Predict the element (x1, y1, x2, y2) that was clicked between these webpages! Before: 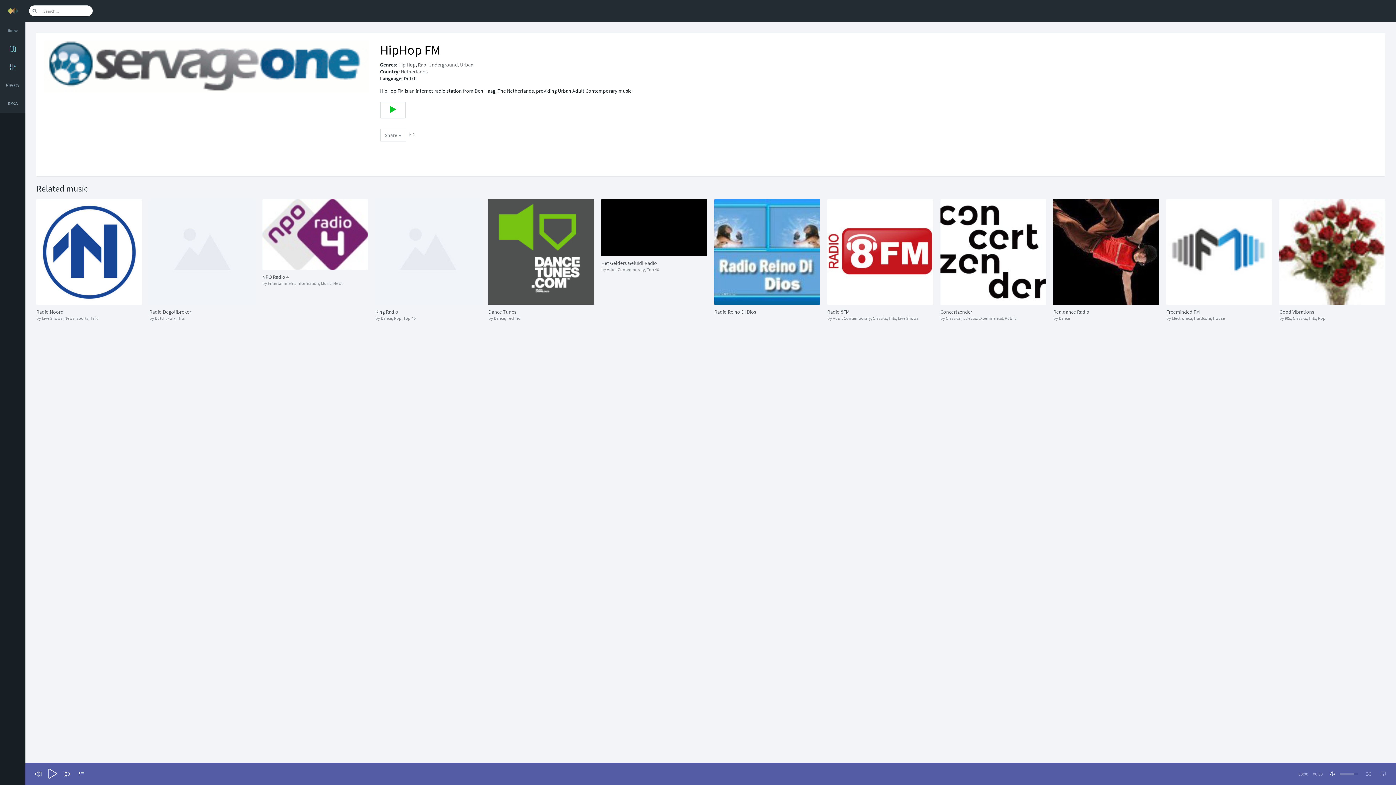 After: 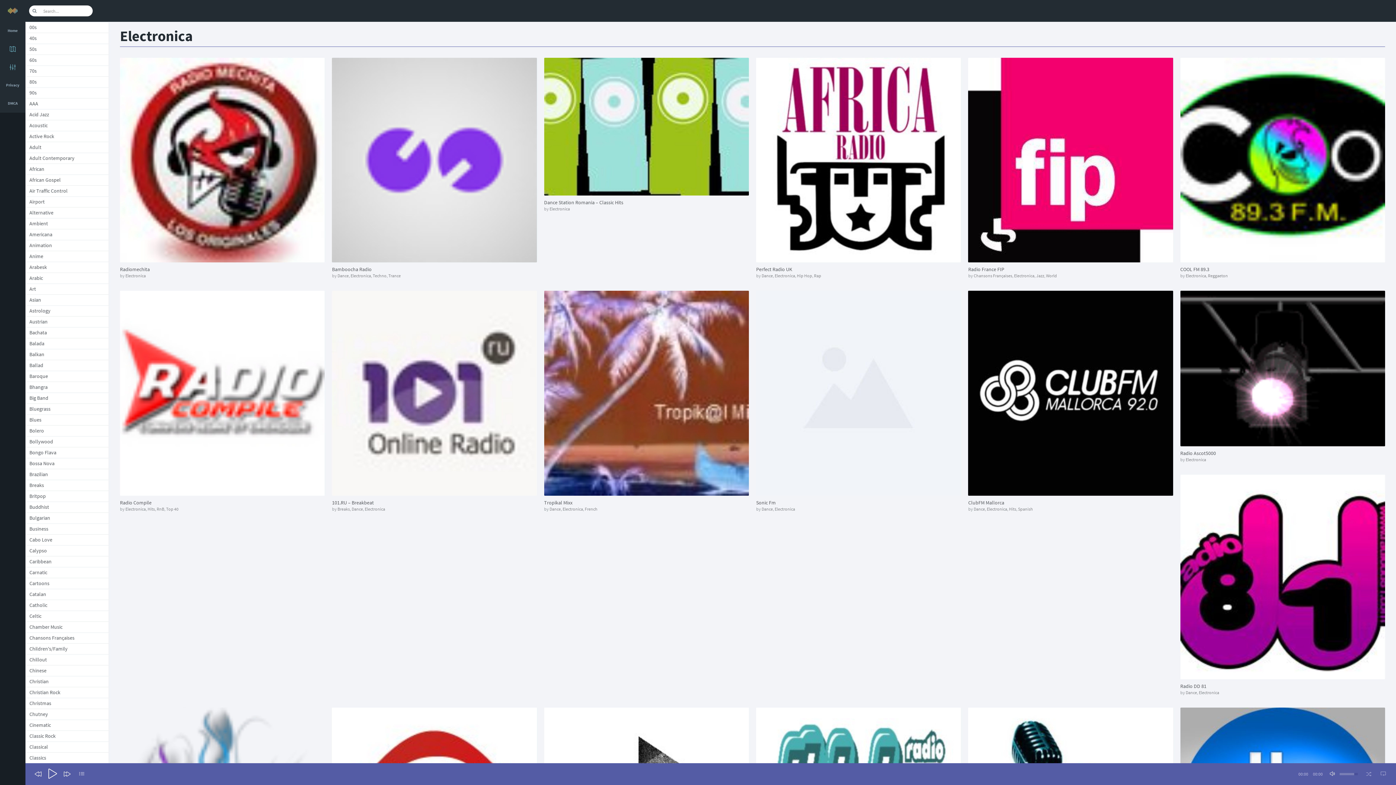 Action: bbox: (1172, 315, 1192, 321) label: Electronica